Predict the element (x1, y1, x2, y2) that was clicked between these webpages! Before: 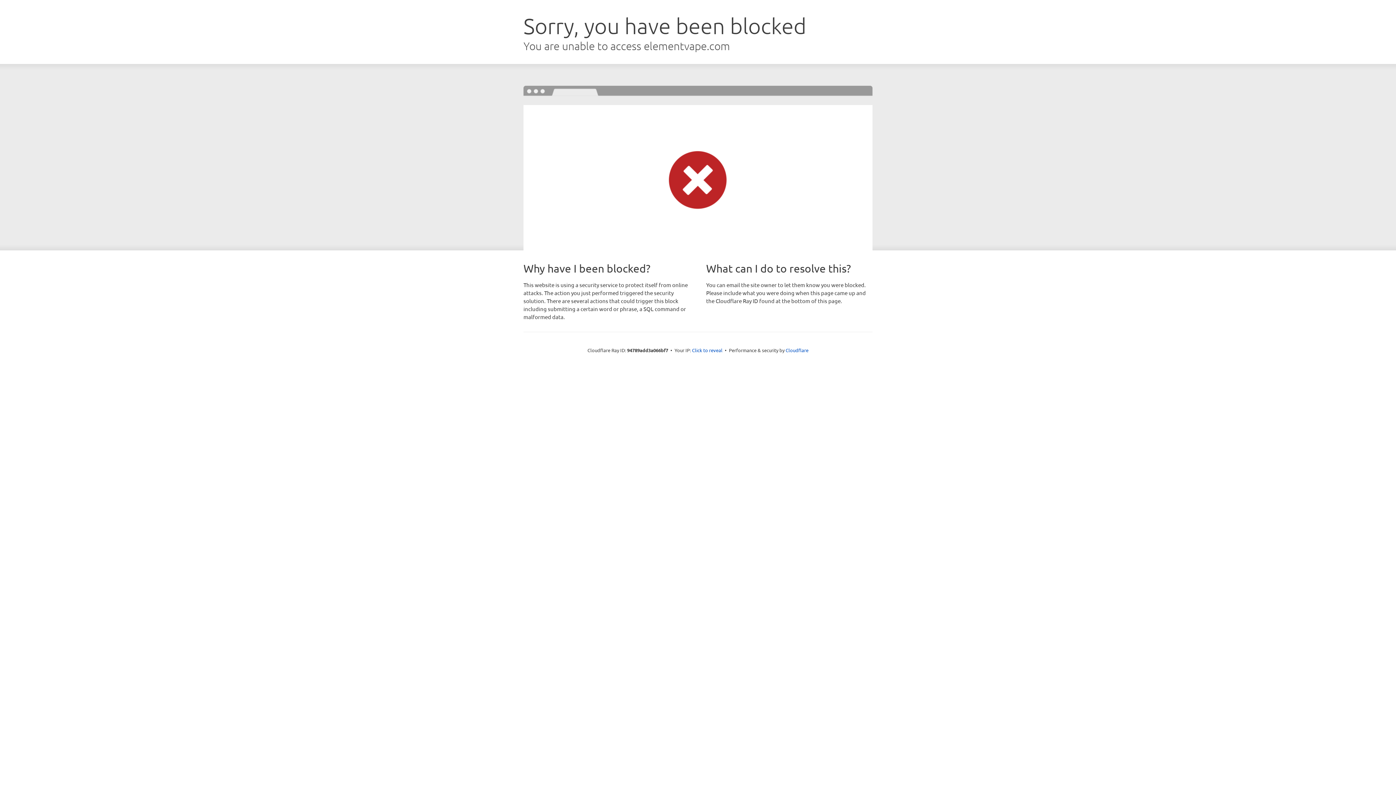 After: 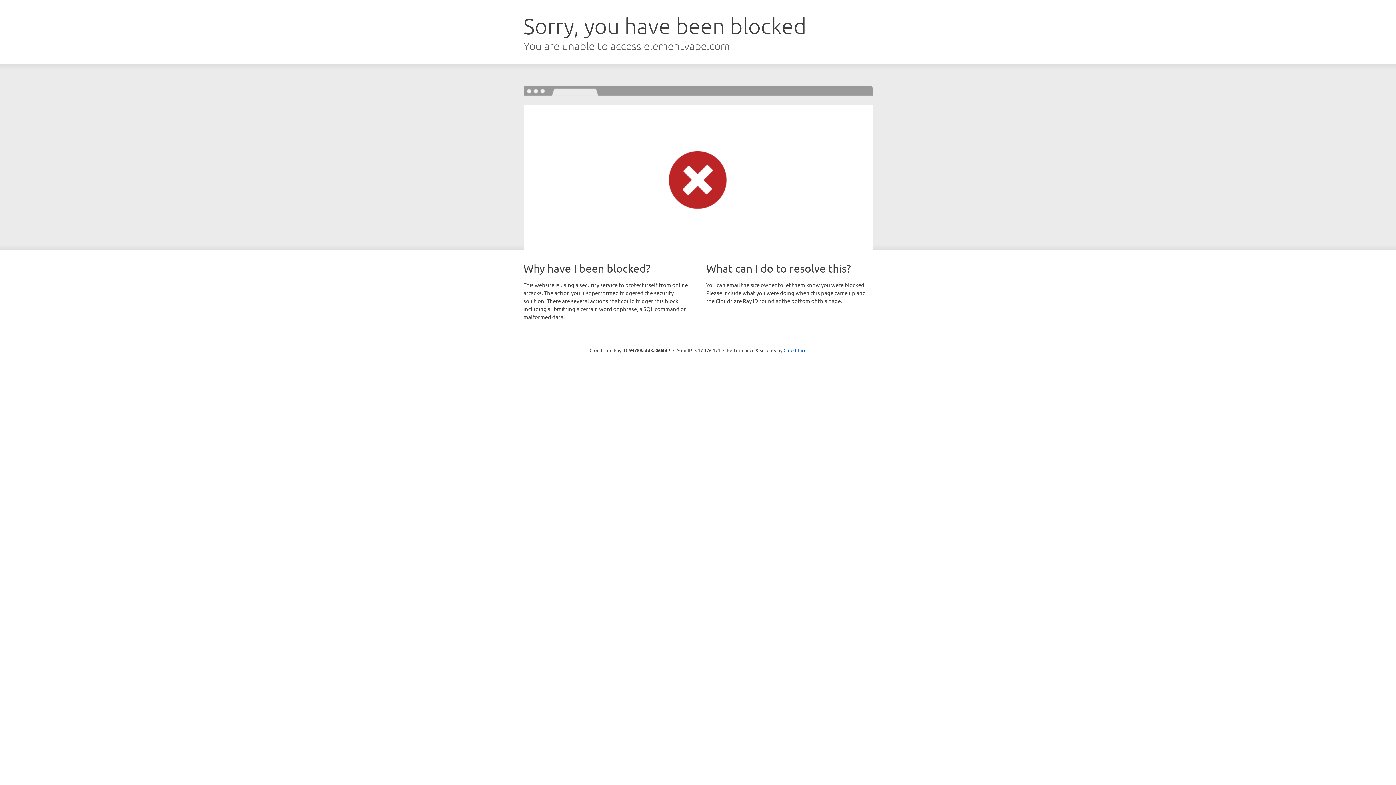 Action: label: Click to reveal bbox: (692, 346, 722, 353)